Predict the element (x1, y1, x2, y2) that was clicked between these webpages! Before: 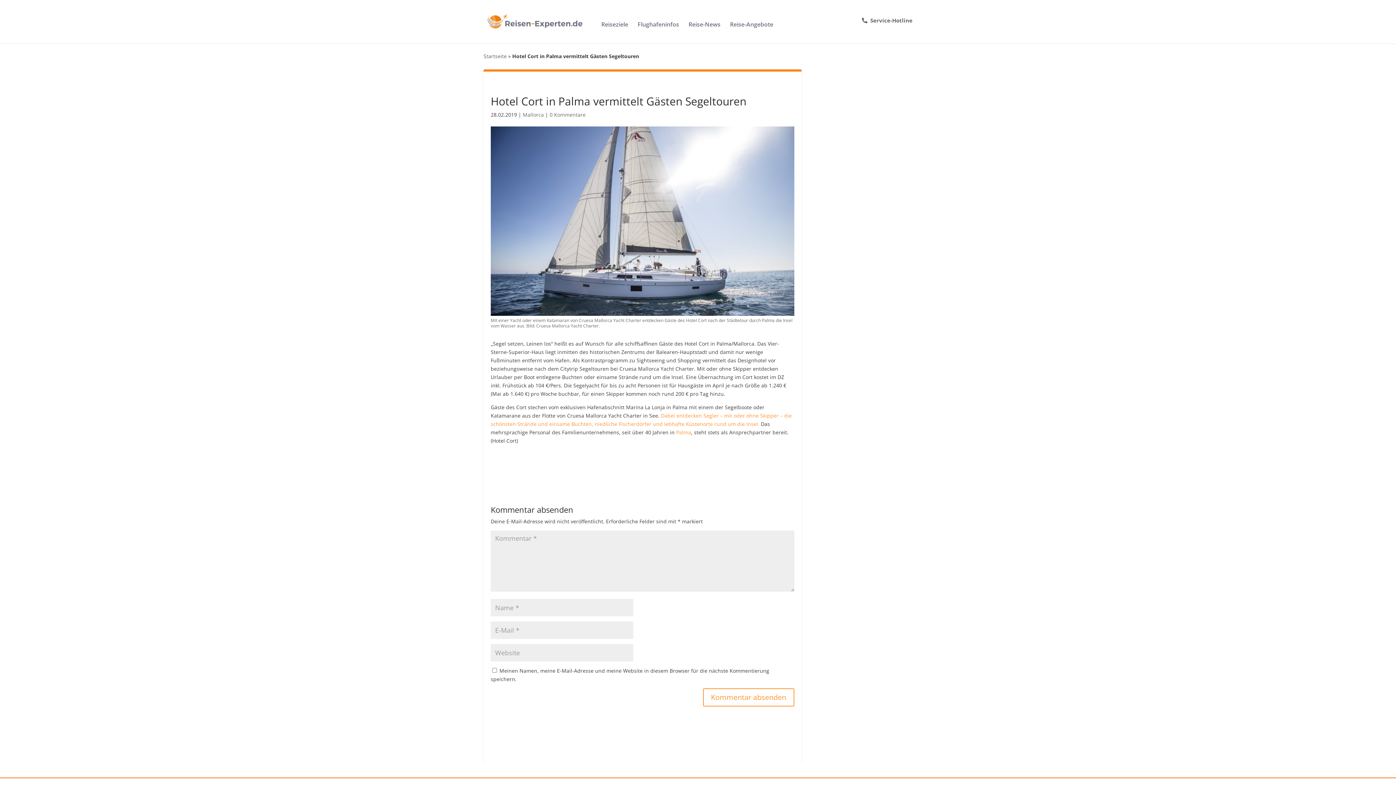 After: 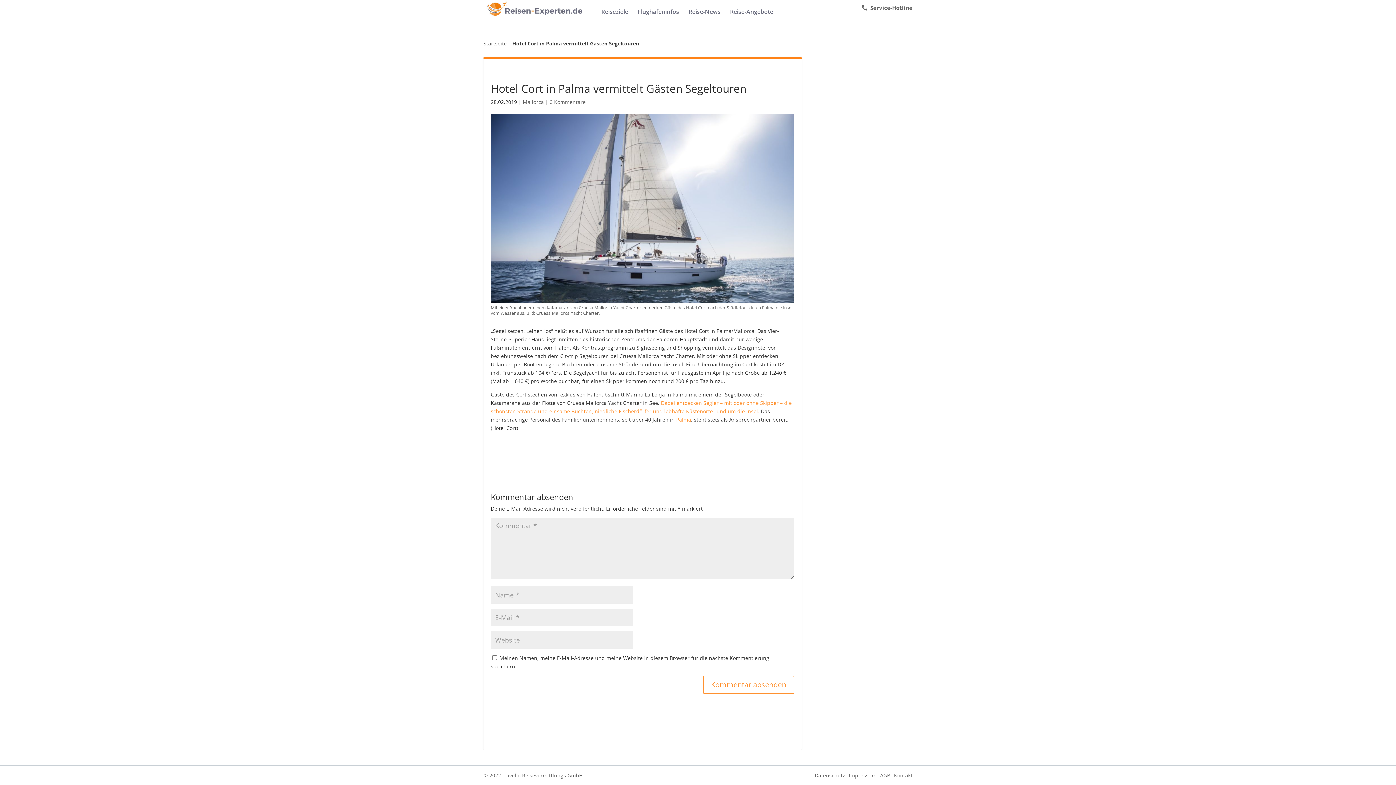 Action: label: 0 Kommentare bbox: (549, 111, 585, 118)